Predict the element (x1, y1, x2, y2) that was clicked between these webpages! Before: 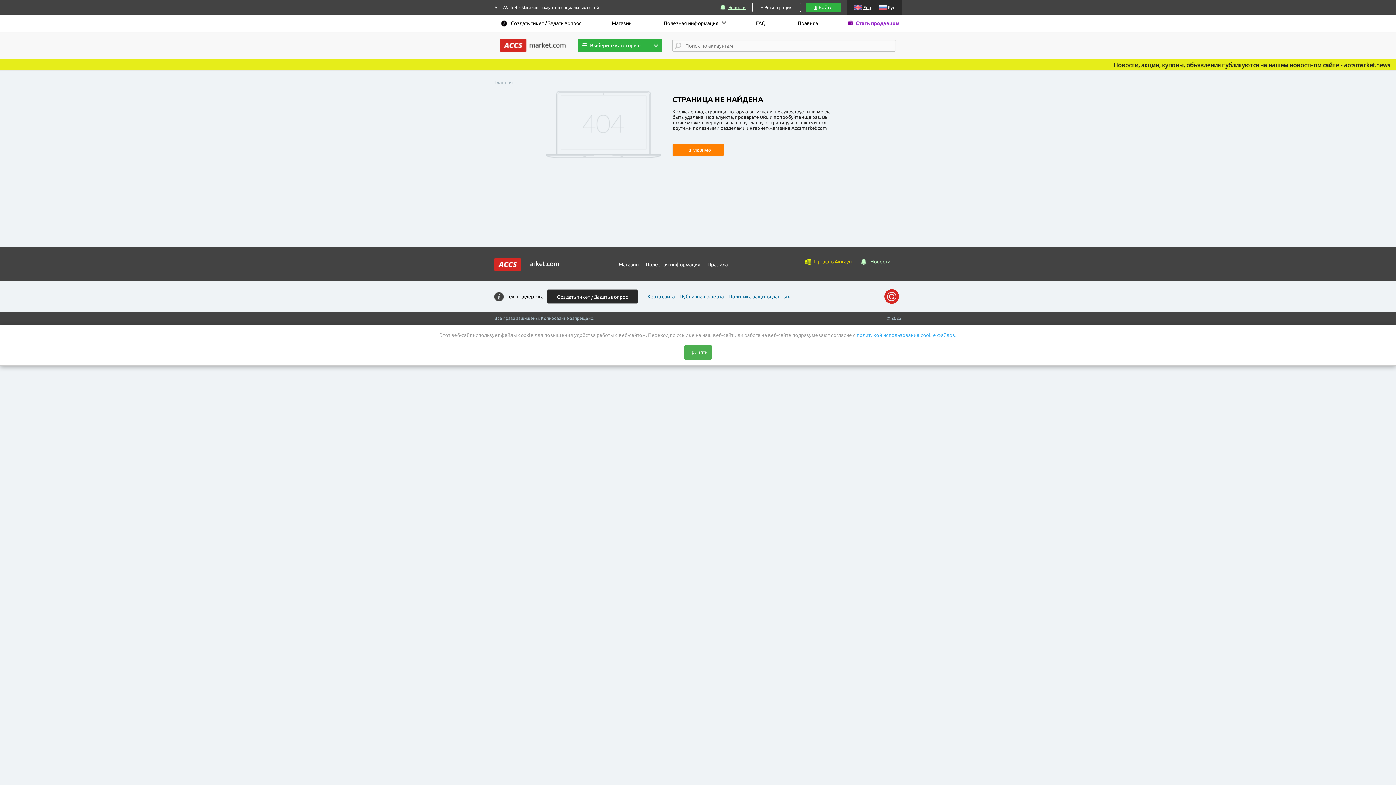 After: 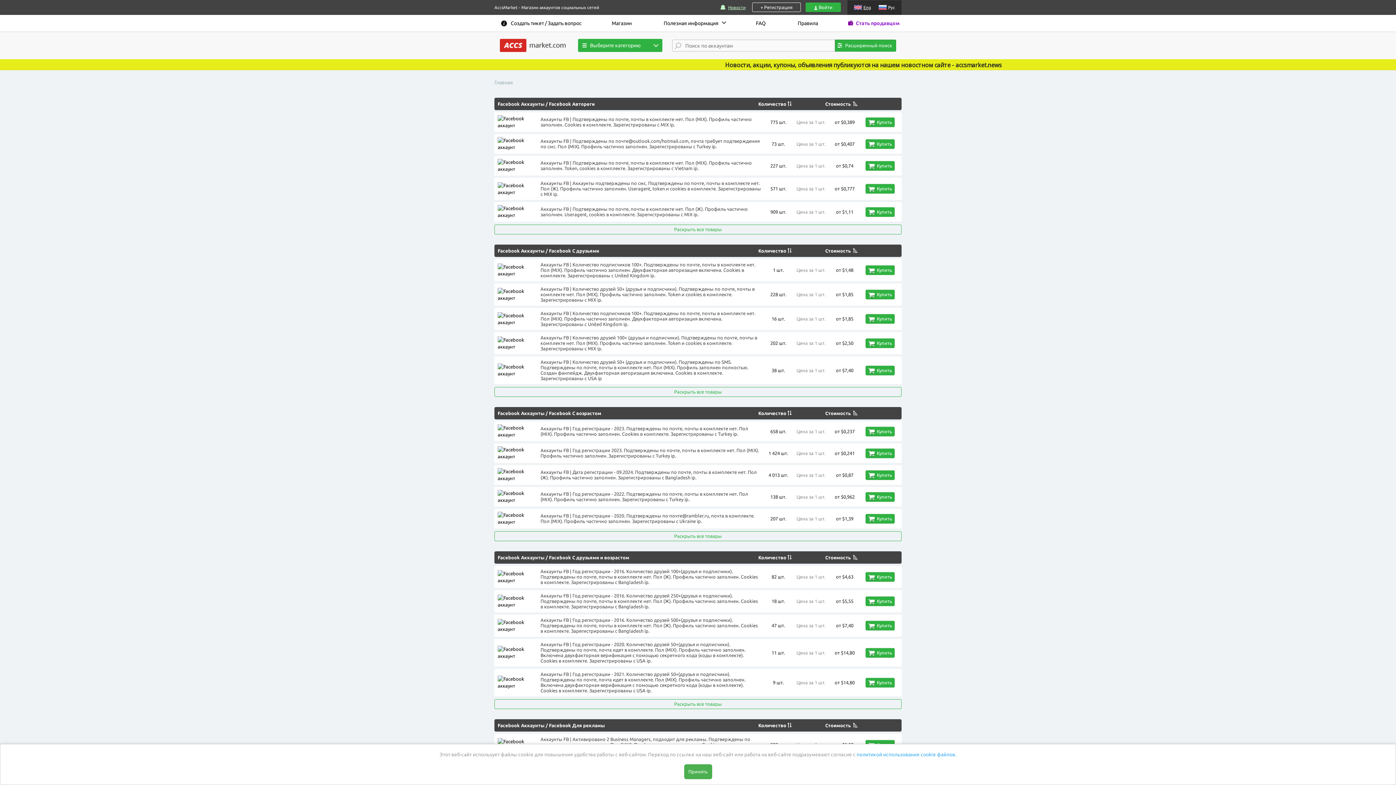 Action: bbox: (618, 261, 638, 267) label: Магазин